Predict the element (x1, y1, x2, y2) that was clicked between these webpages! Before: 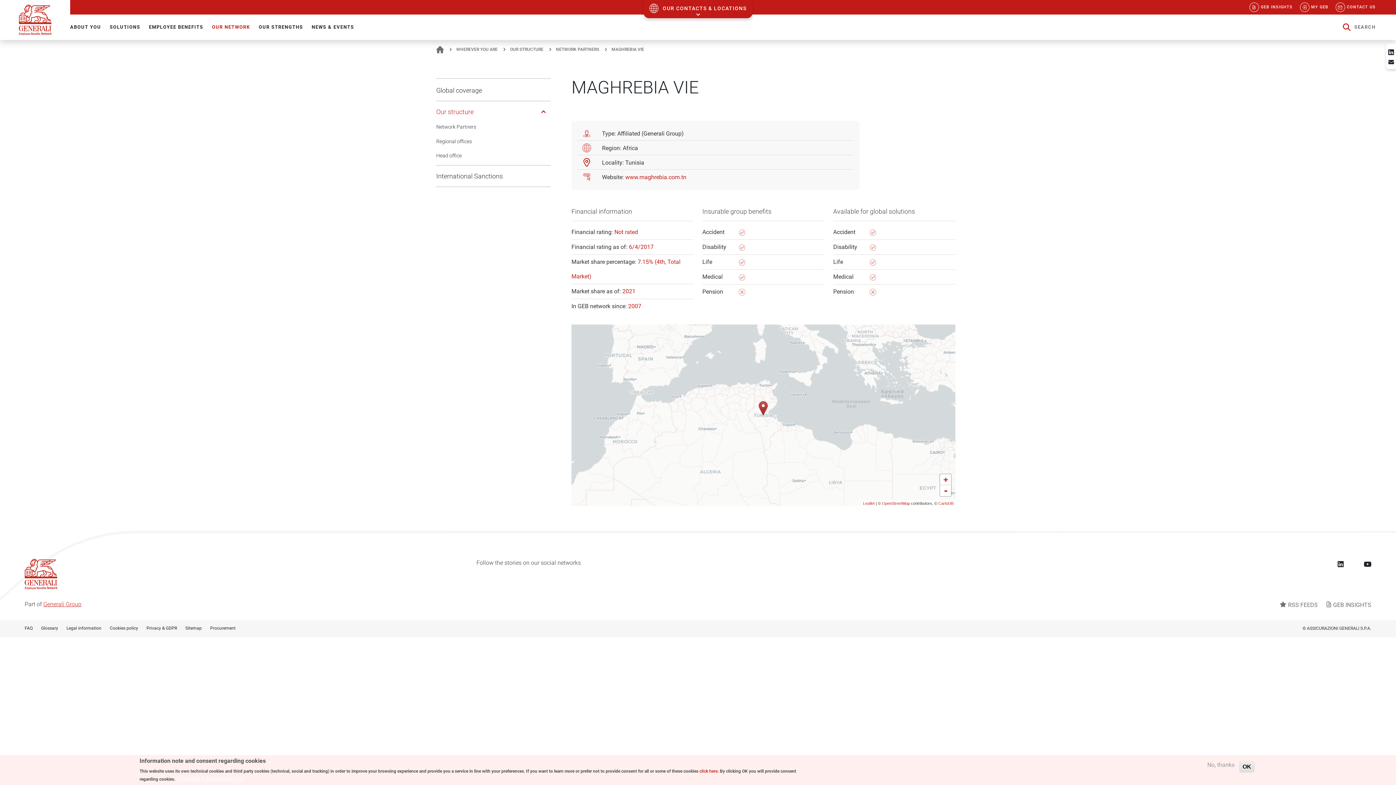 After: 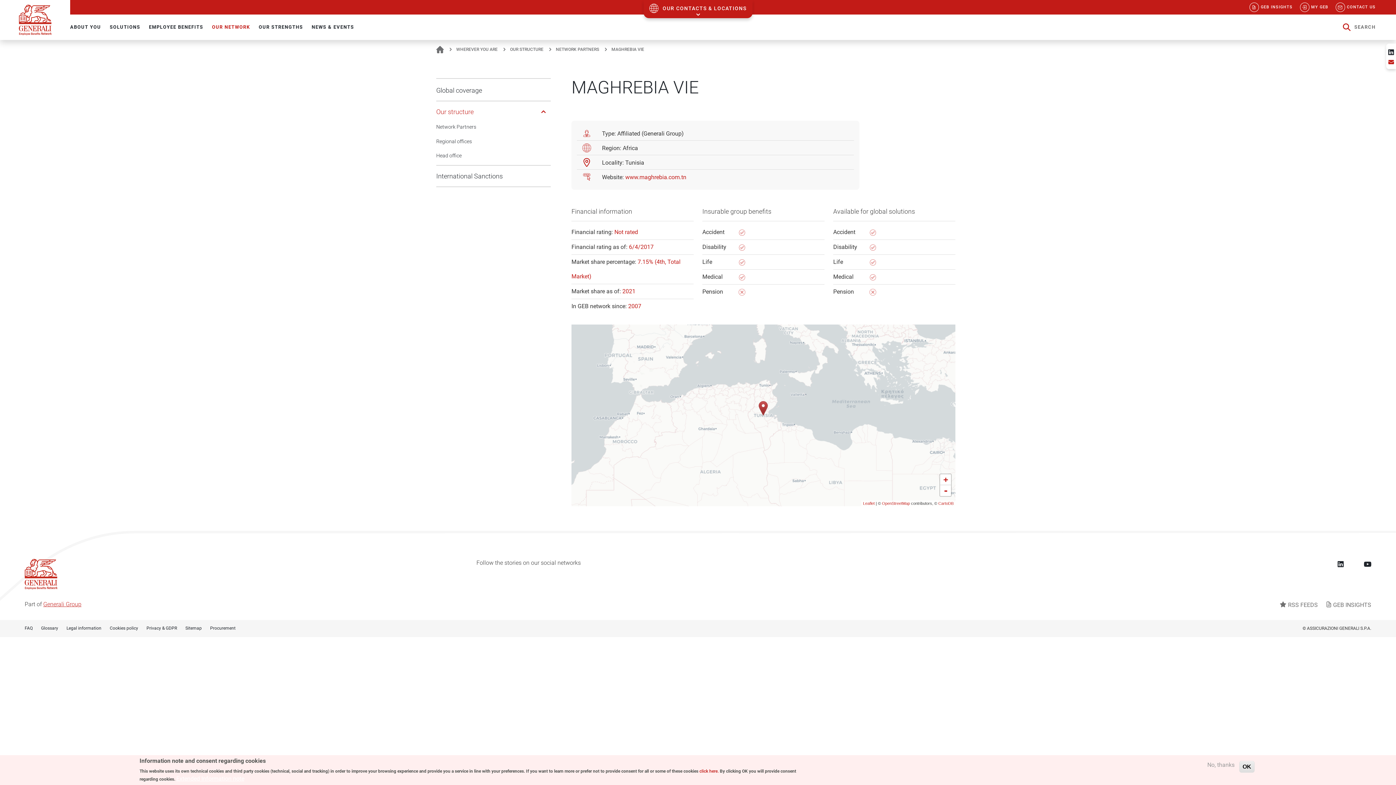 Action: label: Share to Email bbox: (1388, 59, 1394, 65)